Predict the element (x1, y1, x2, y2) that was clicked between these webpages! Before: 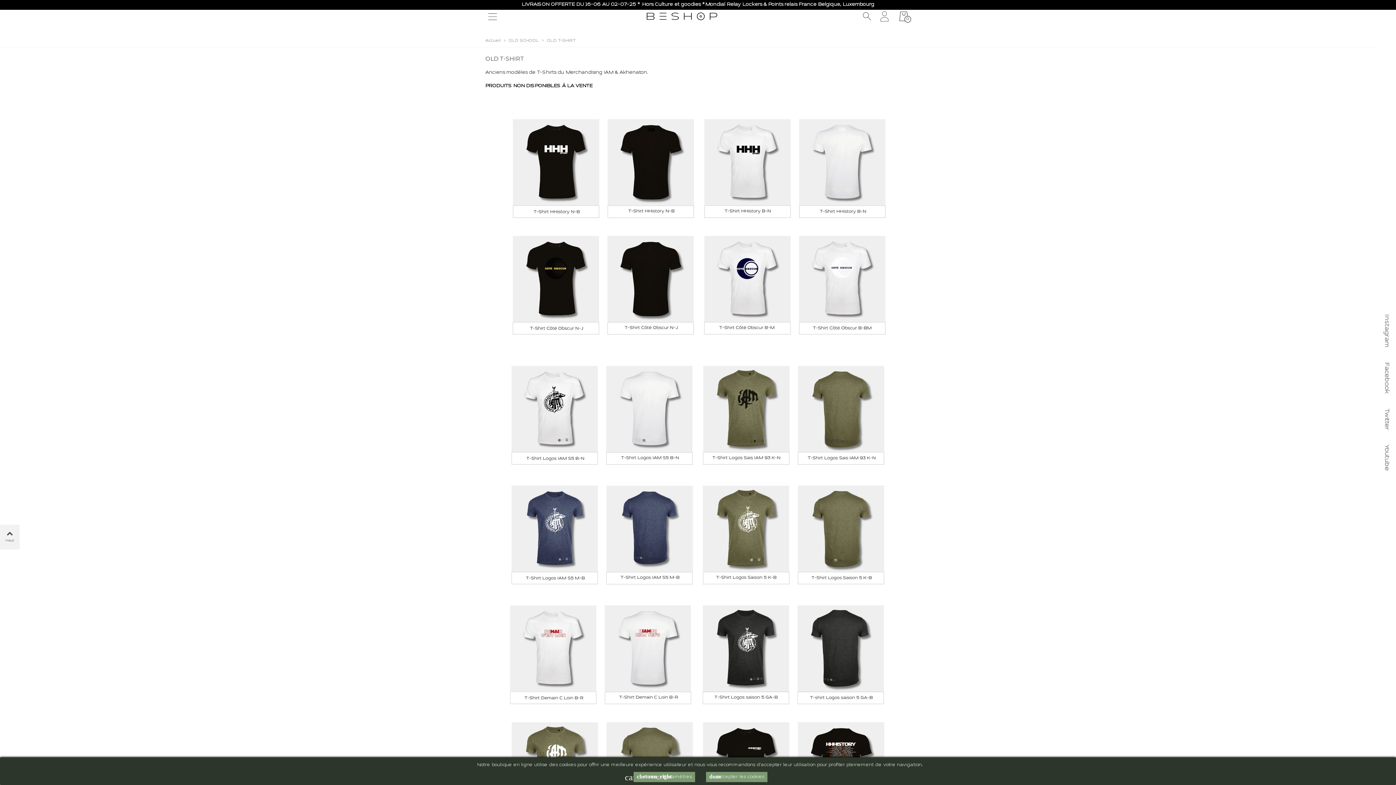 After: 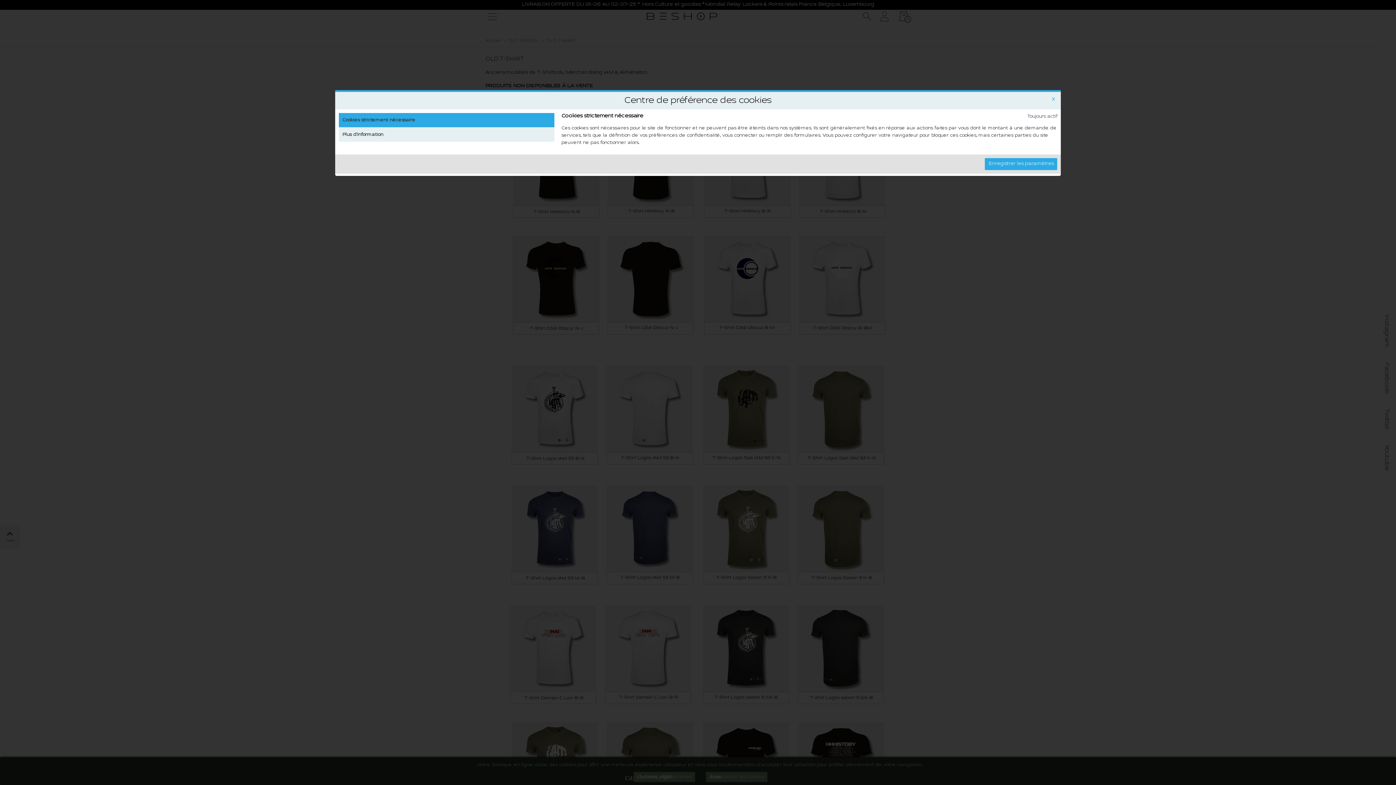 Action: bbox: (633, 772, 695, 782) label: chevron_right Cookies Paramètres